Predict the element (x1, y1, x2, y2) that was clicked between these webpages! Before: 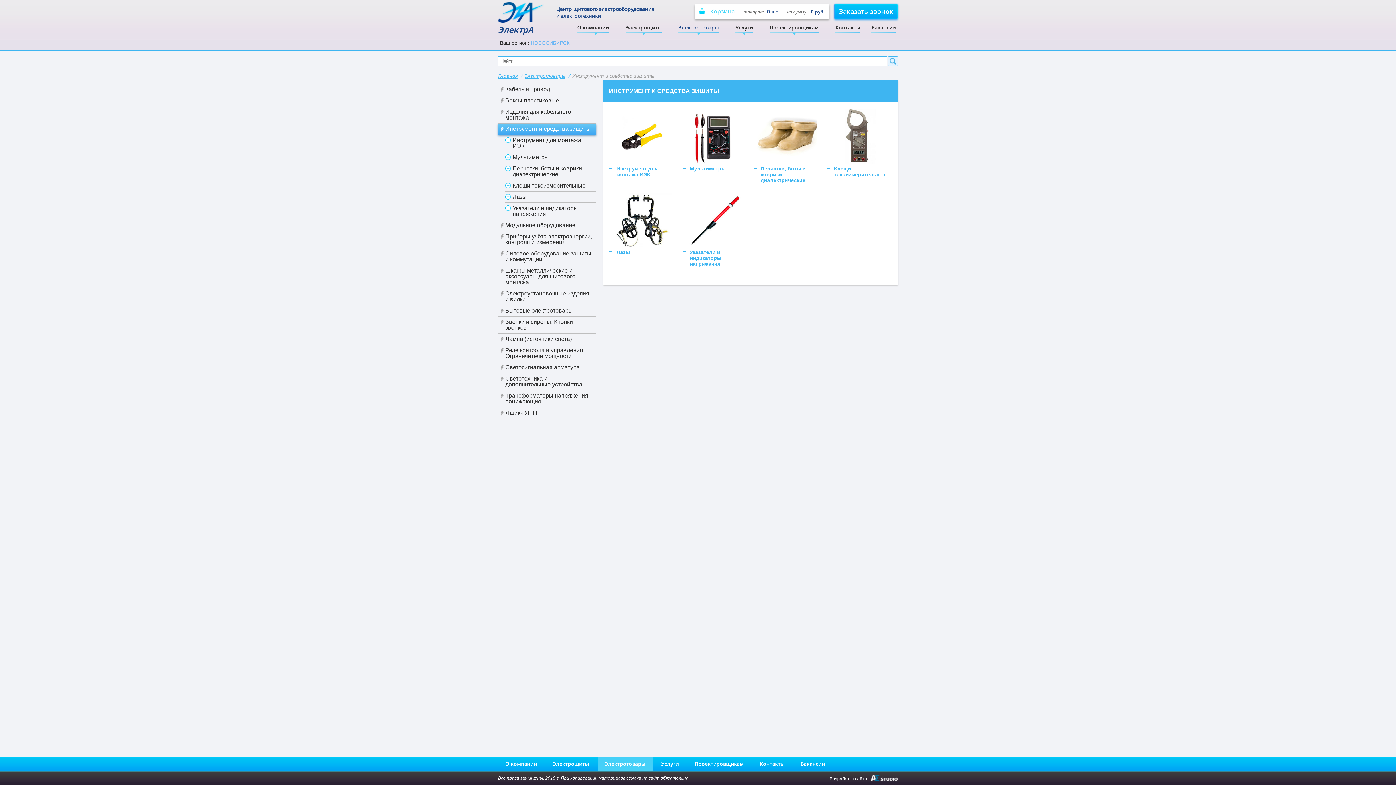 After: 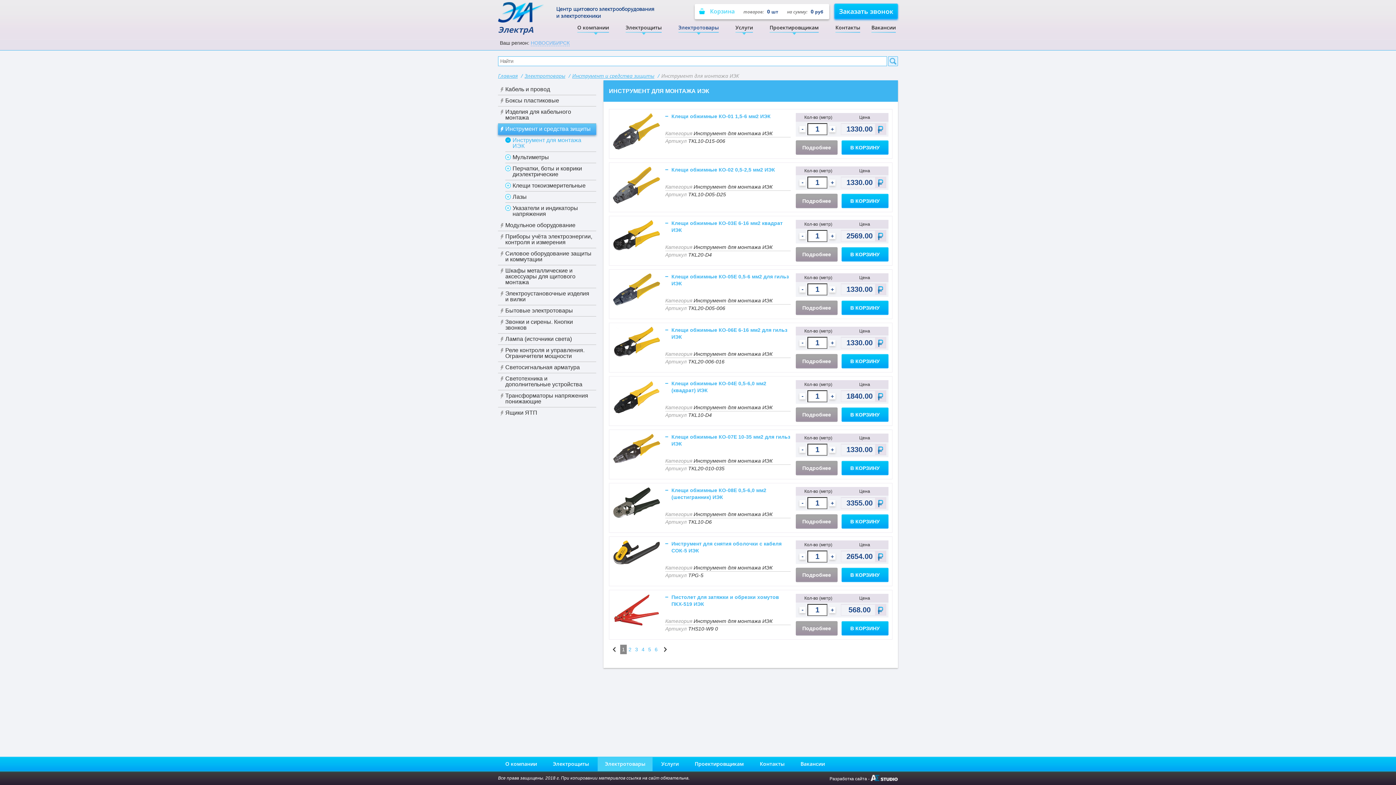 Action: bbox: (505, 134, 596, 152) label: Инструмент для монтажа ИЭК